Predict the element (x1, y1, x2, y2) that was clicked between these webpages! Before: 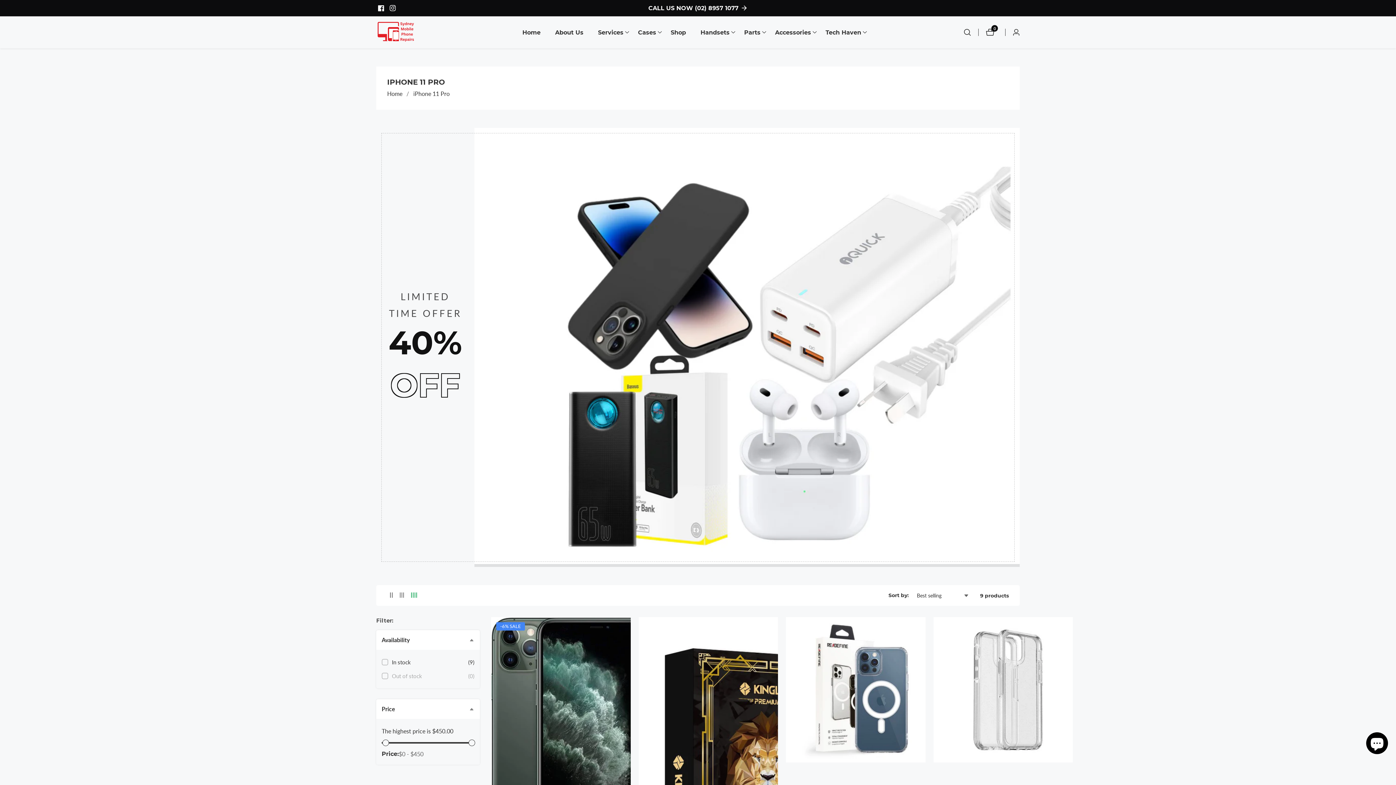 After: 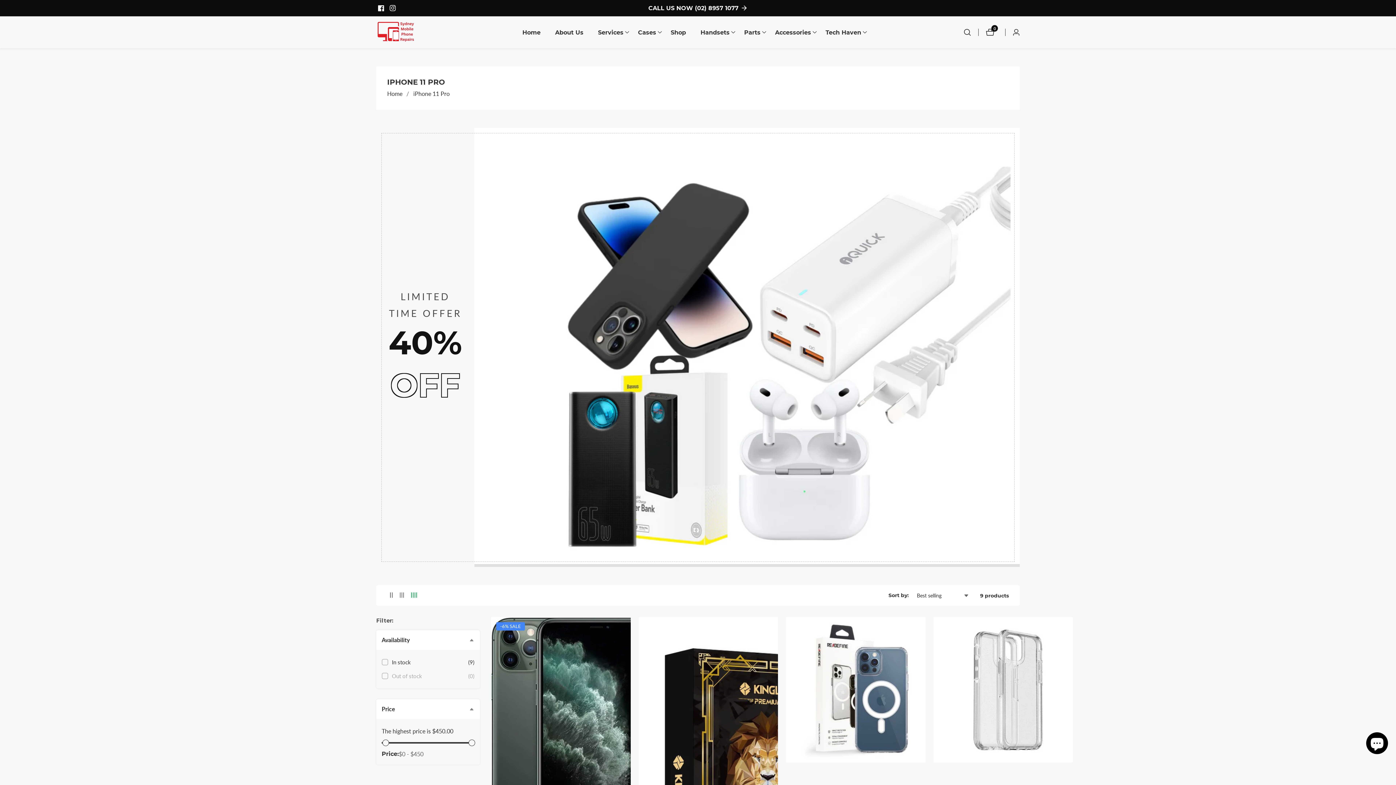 Action: label: CALL US NOW (02) 8957 1077 bbox: (648, 4, 747, 12)